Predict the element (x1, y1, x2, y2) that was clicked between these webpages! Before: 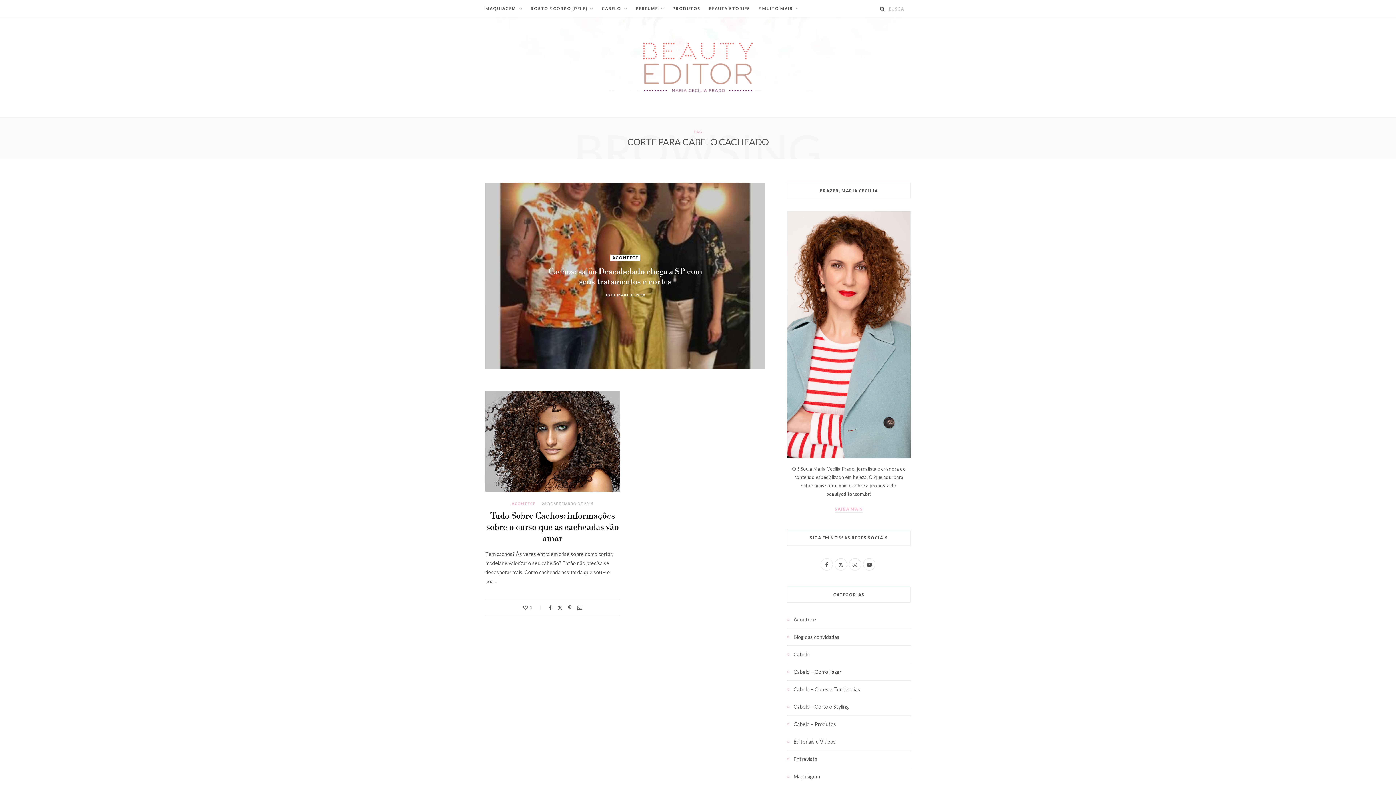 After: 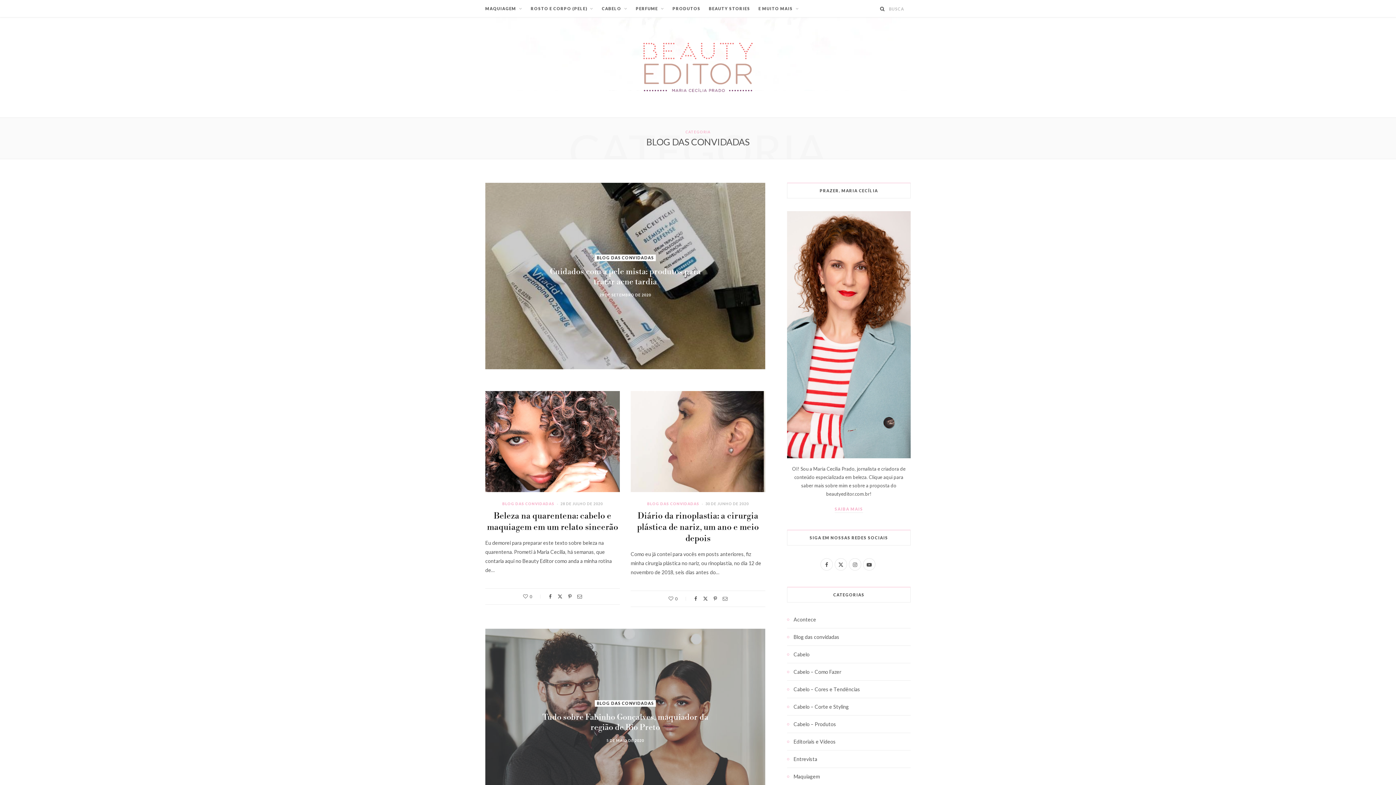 Action: bbox: (787, 633, 839, 641) label: Blog das convidadas